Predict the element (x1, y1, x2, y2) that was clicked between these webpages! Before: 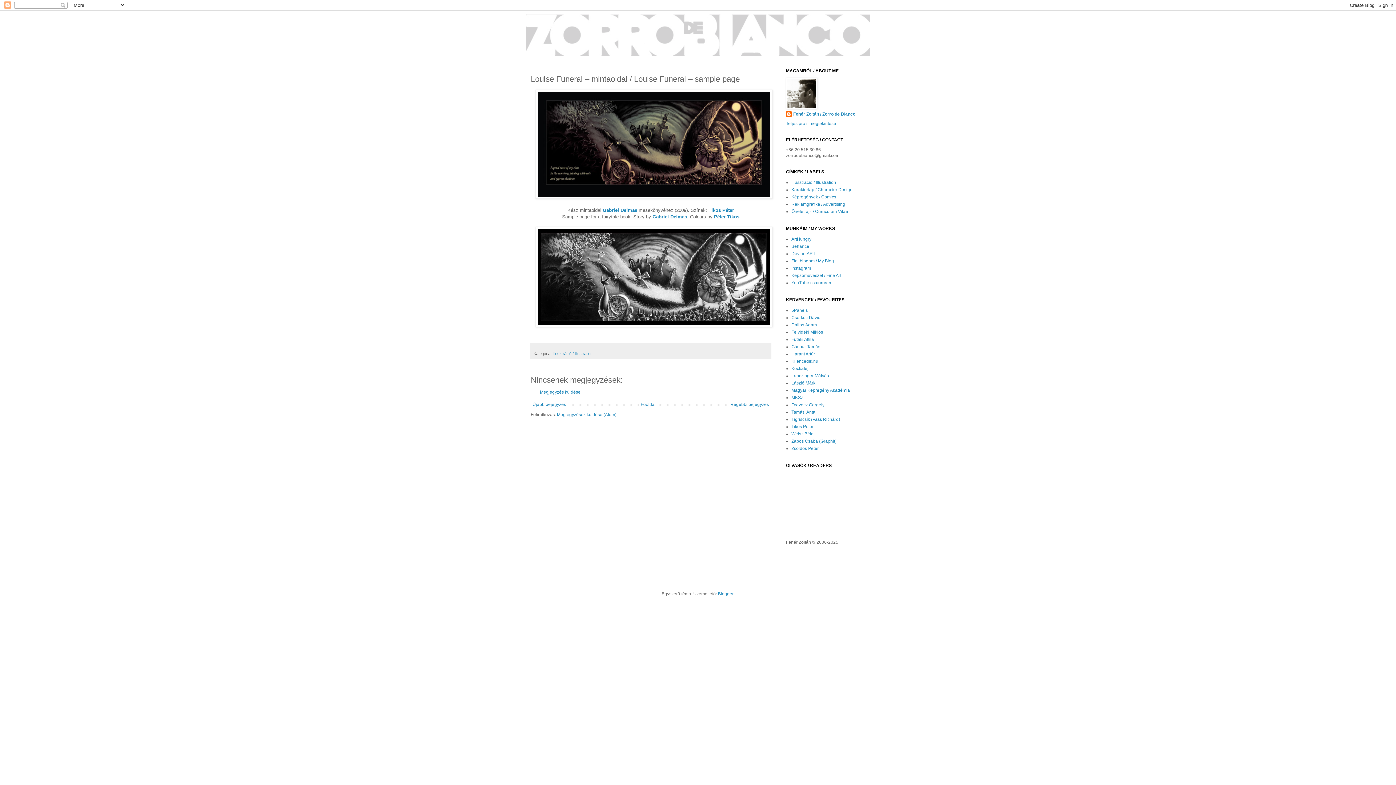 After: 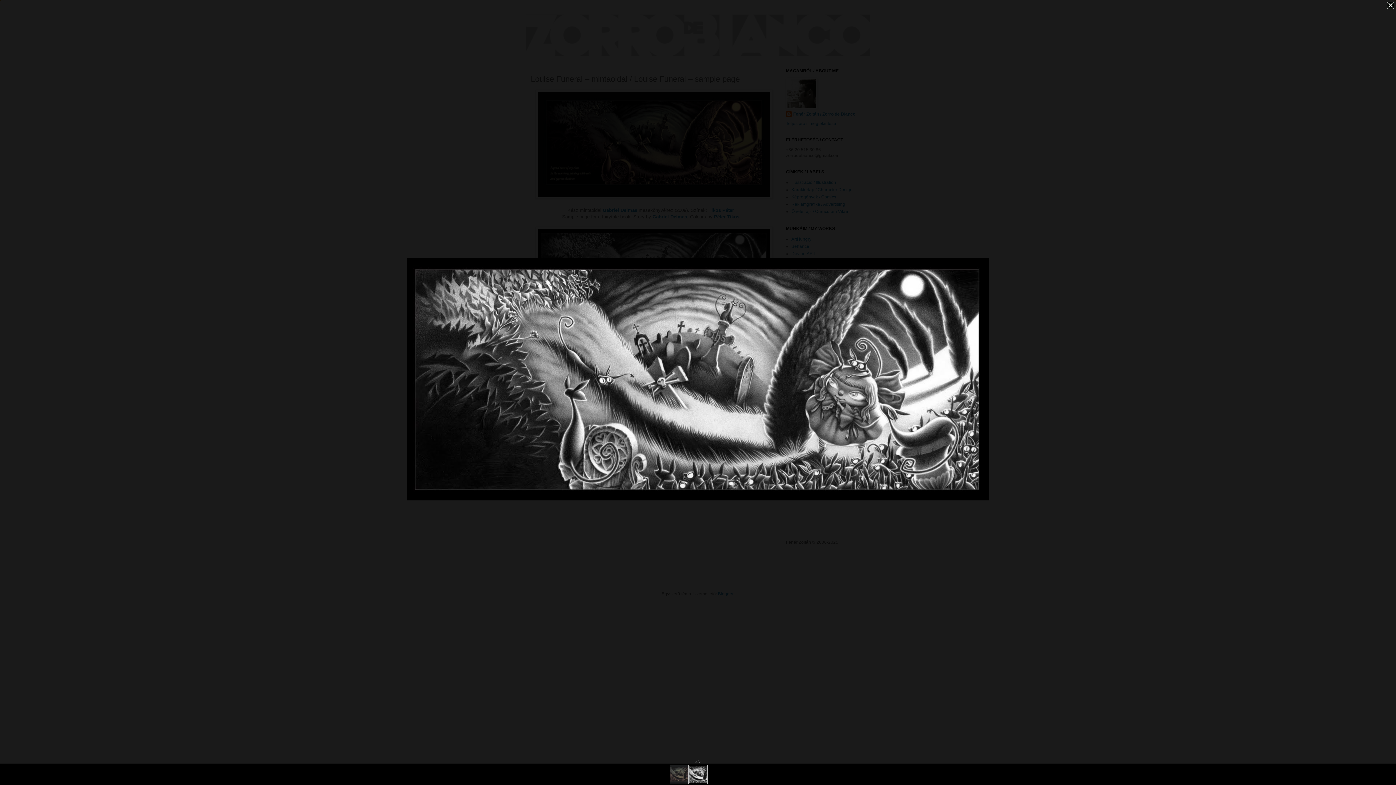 Action: bbox: (535, 322, 772, 328)